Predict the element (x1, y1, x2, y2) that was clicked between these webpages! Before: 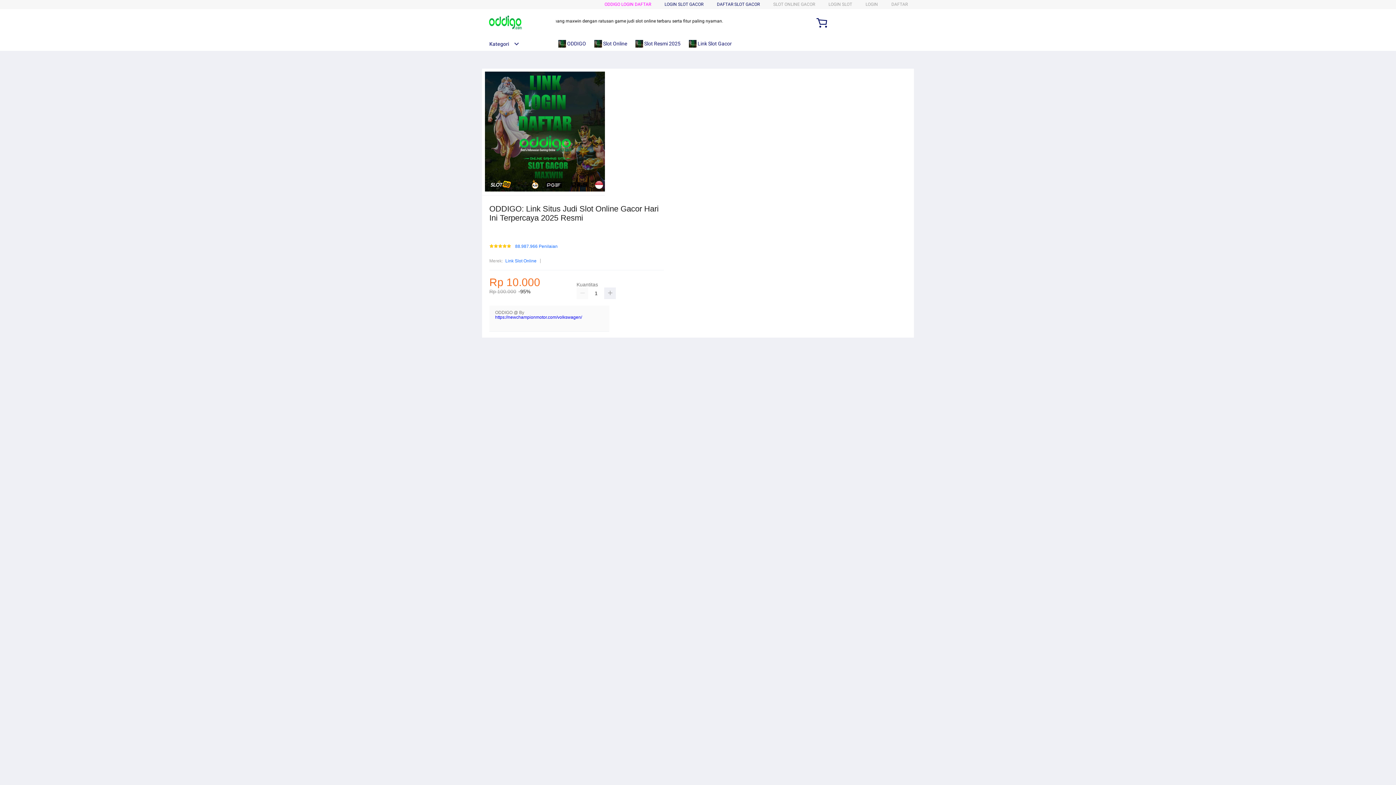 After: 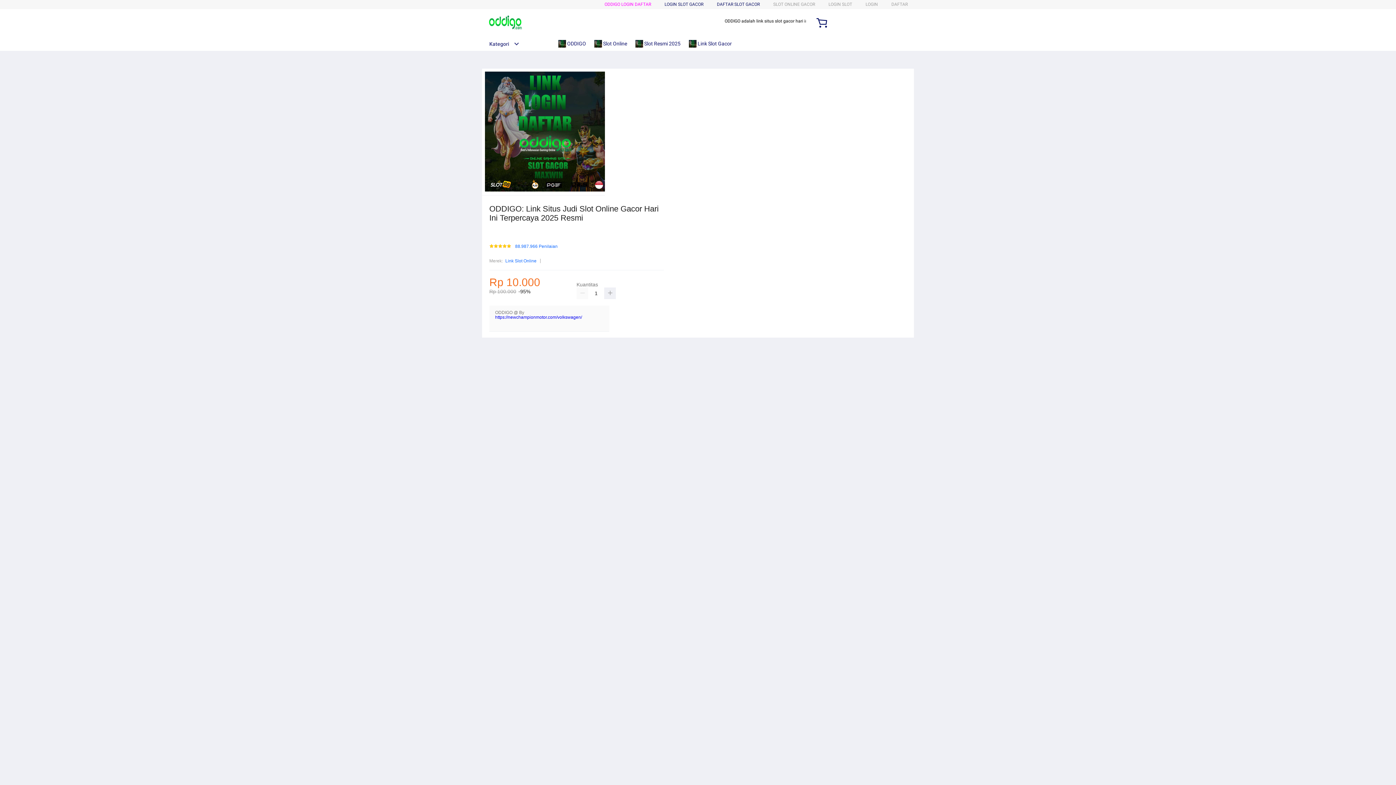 Action: bbox: (489, 227, 553, 232)